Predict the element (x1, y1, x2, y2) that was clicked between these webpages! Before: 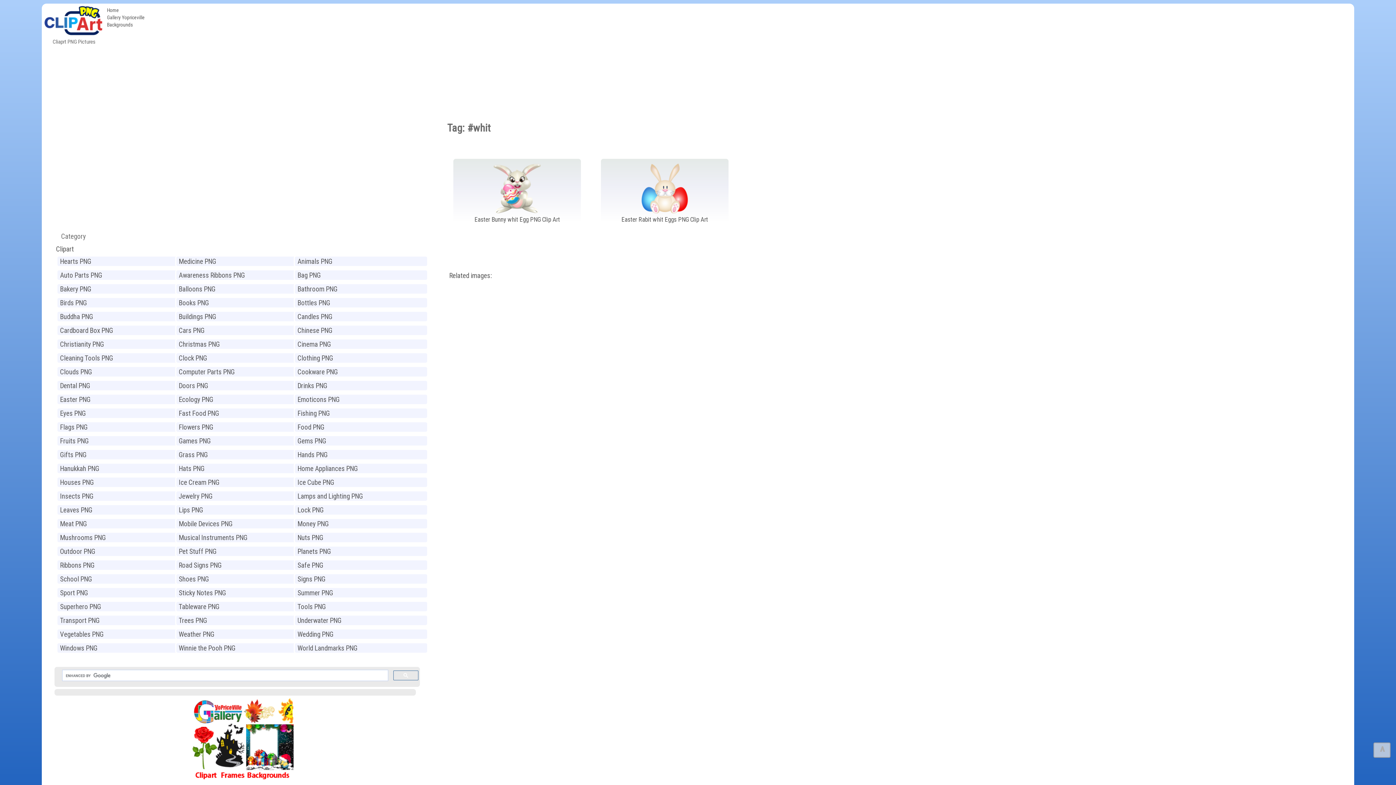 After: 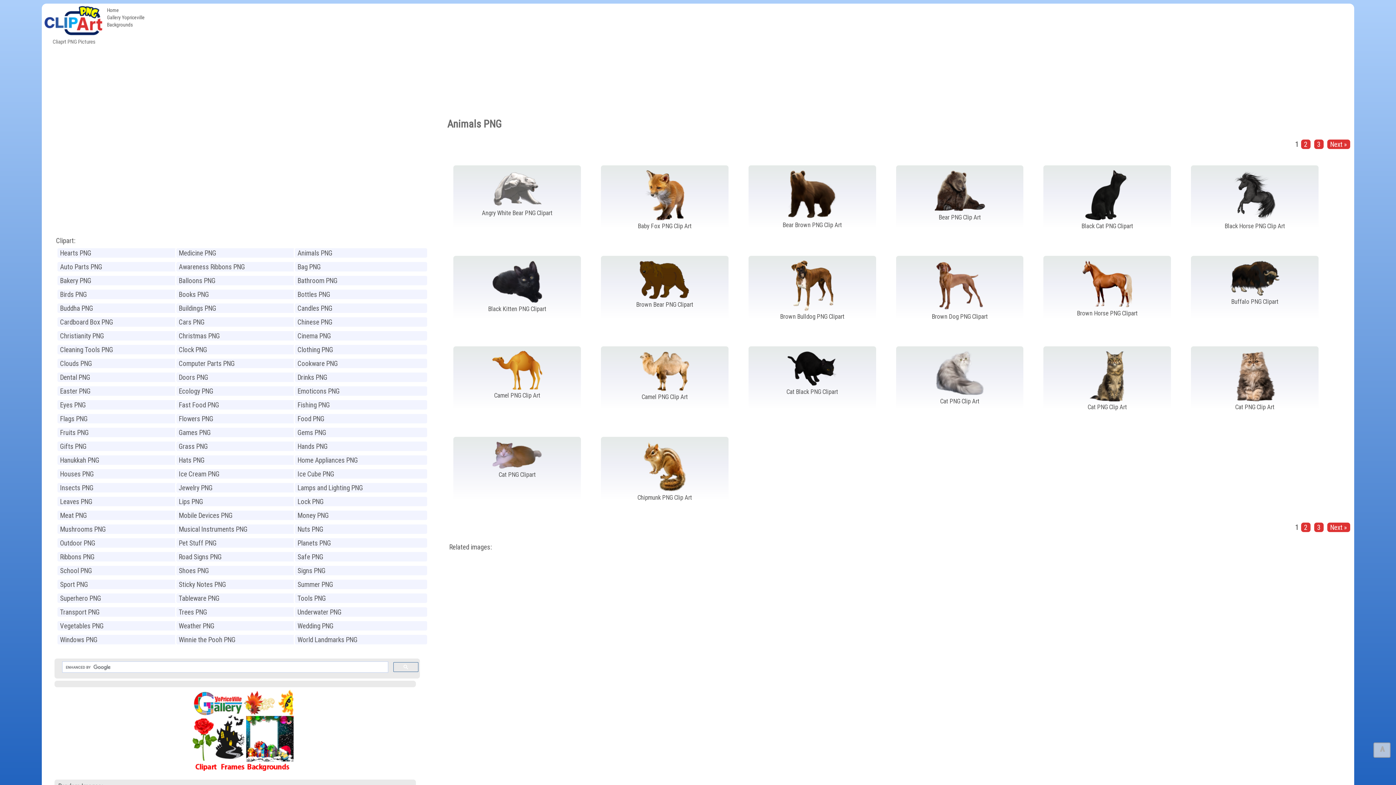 Action: label: Animals PNG bbox: (293, 255, 428, 267)